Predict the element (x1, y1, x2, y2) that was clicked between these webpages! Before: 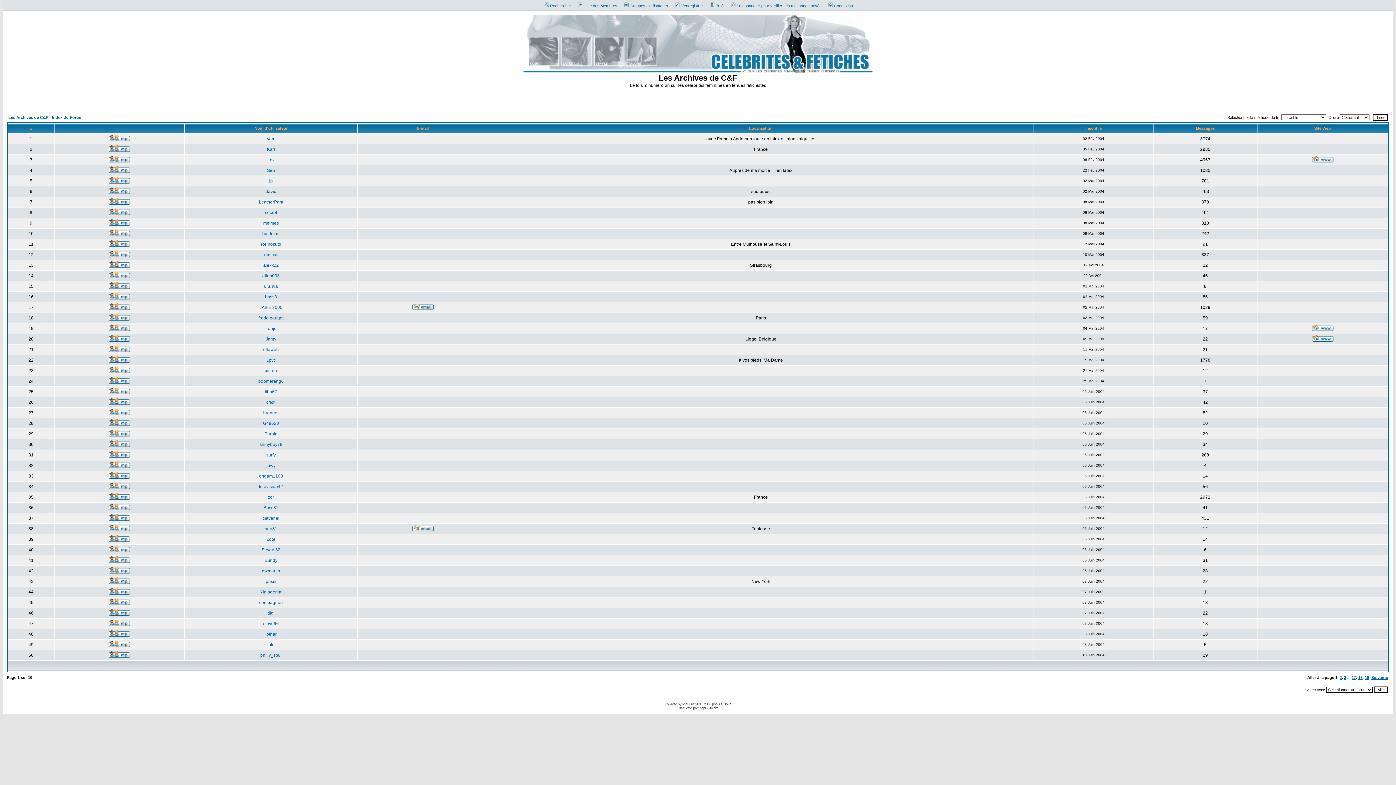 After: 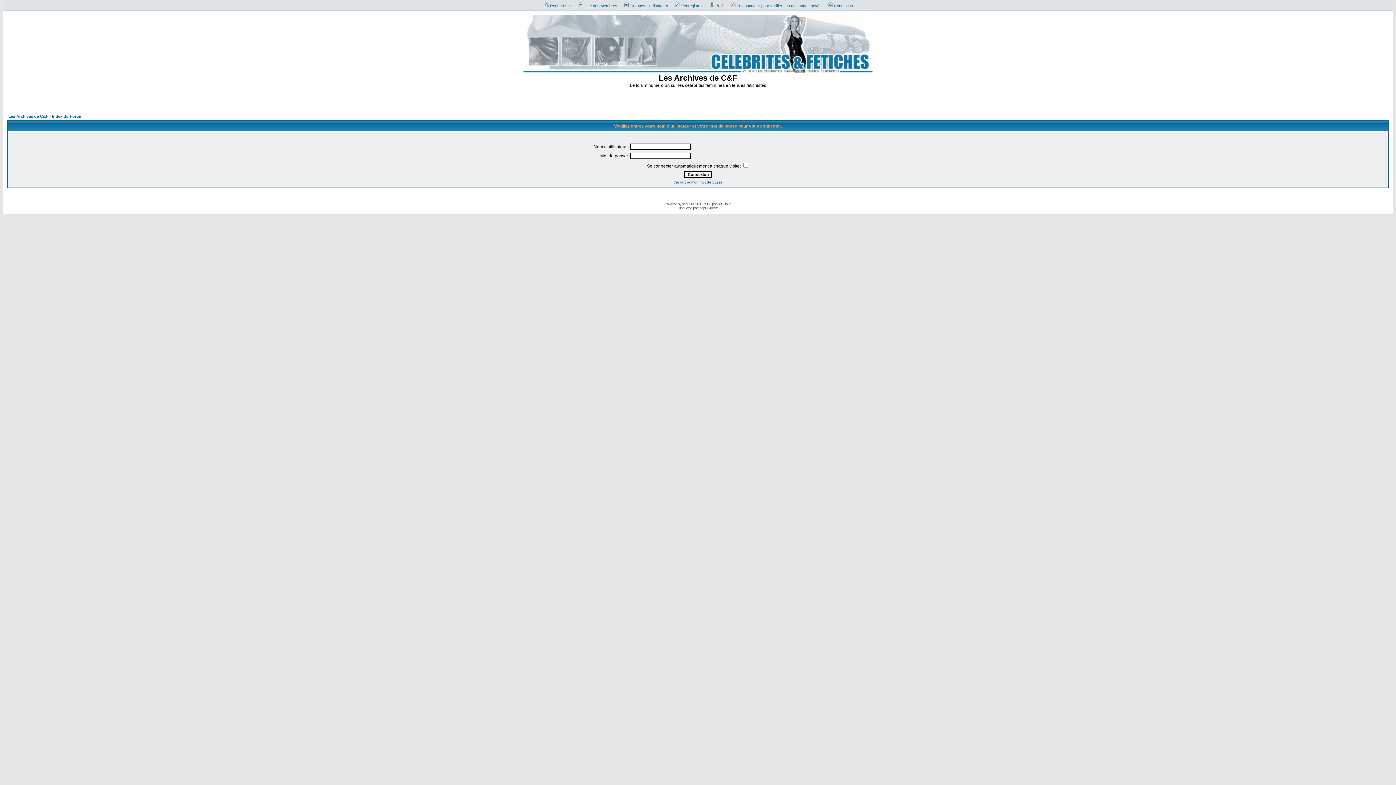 Action: bbox: (108, 473, 130, 480)